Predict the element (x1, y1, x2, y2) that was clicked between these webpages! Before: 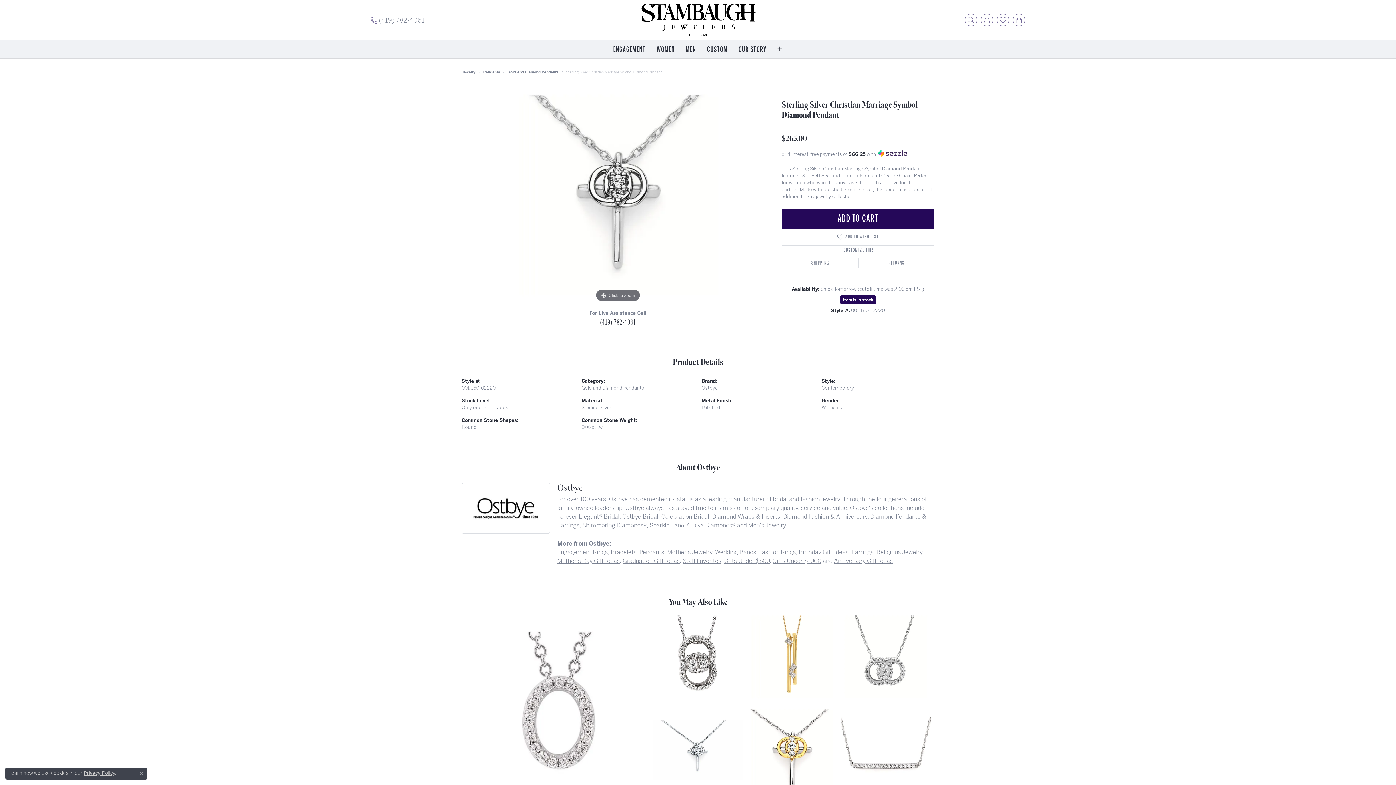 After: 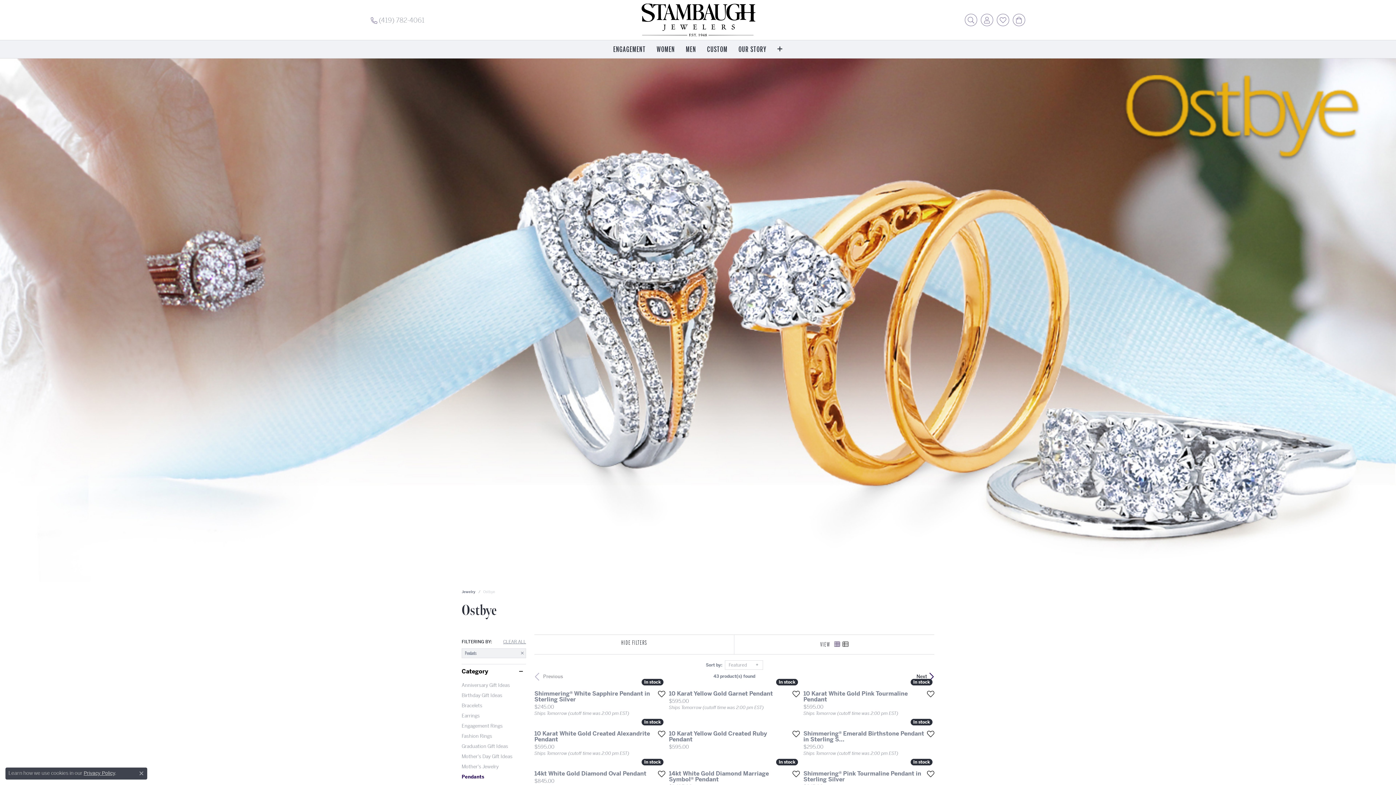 Action: label: Pendants bbox: (639, 548, 664, 556)